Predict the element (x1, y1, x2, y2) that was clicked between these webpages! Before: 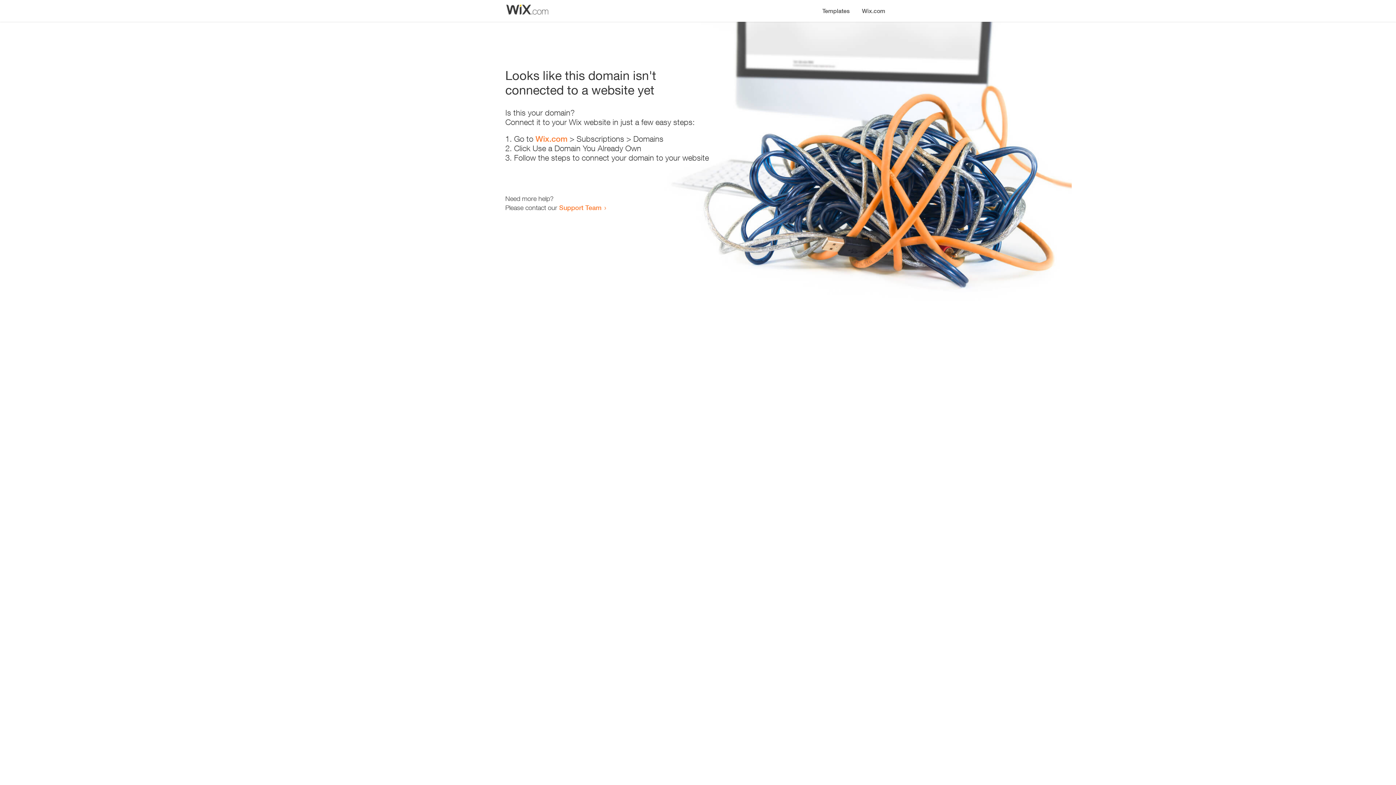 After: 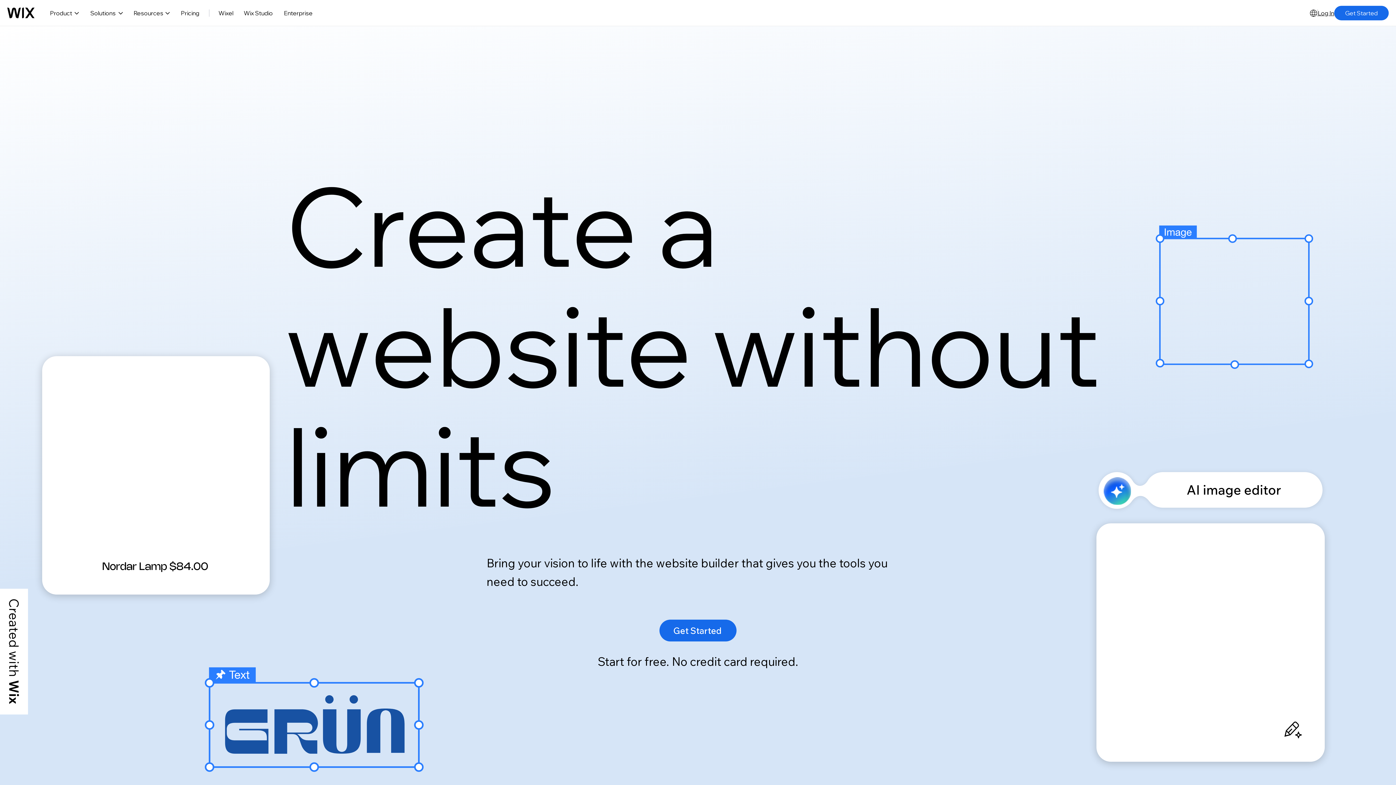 Action: label: Wix.com bbox: (535, 134, 567, 143)